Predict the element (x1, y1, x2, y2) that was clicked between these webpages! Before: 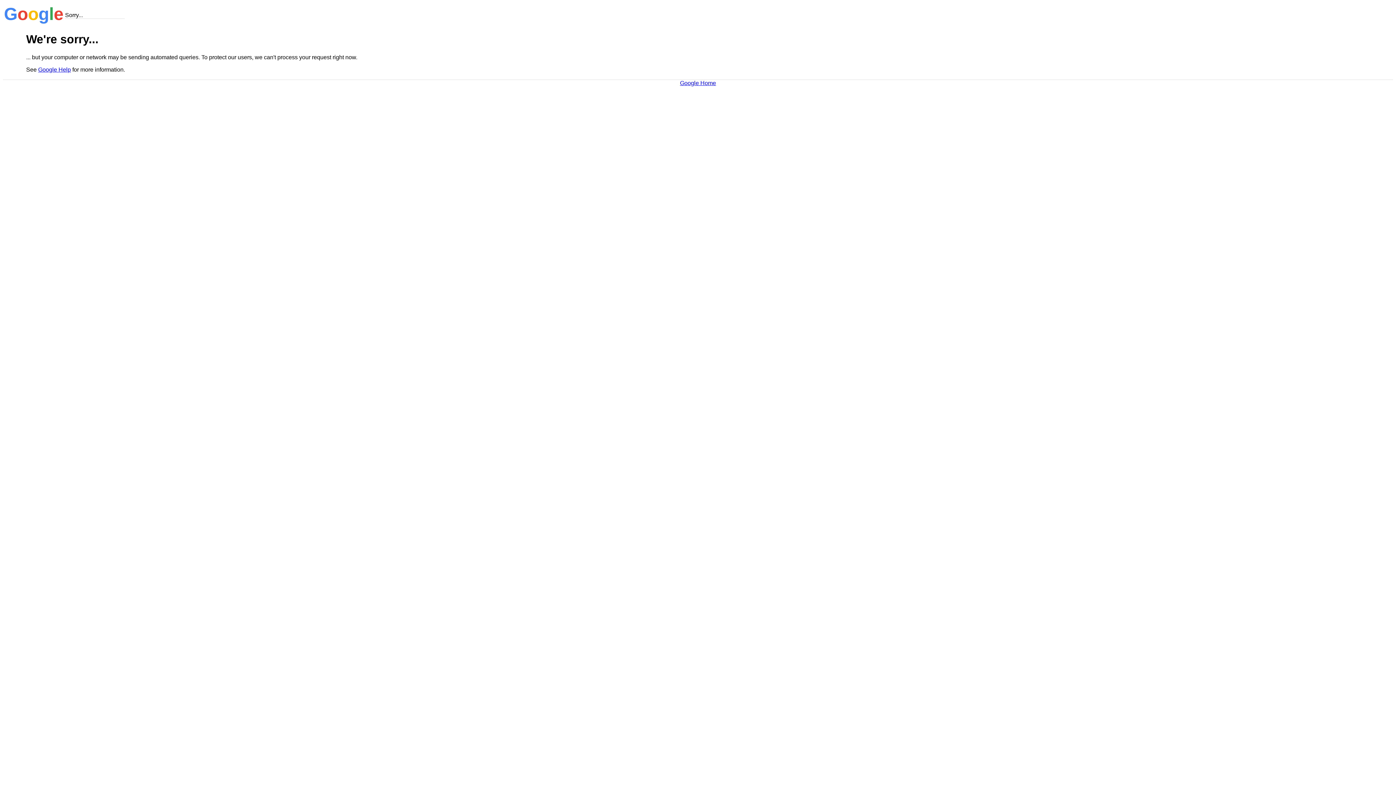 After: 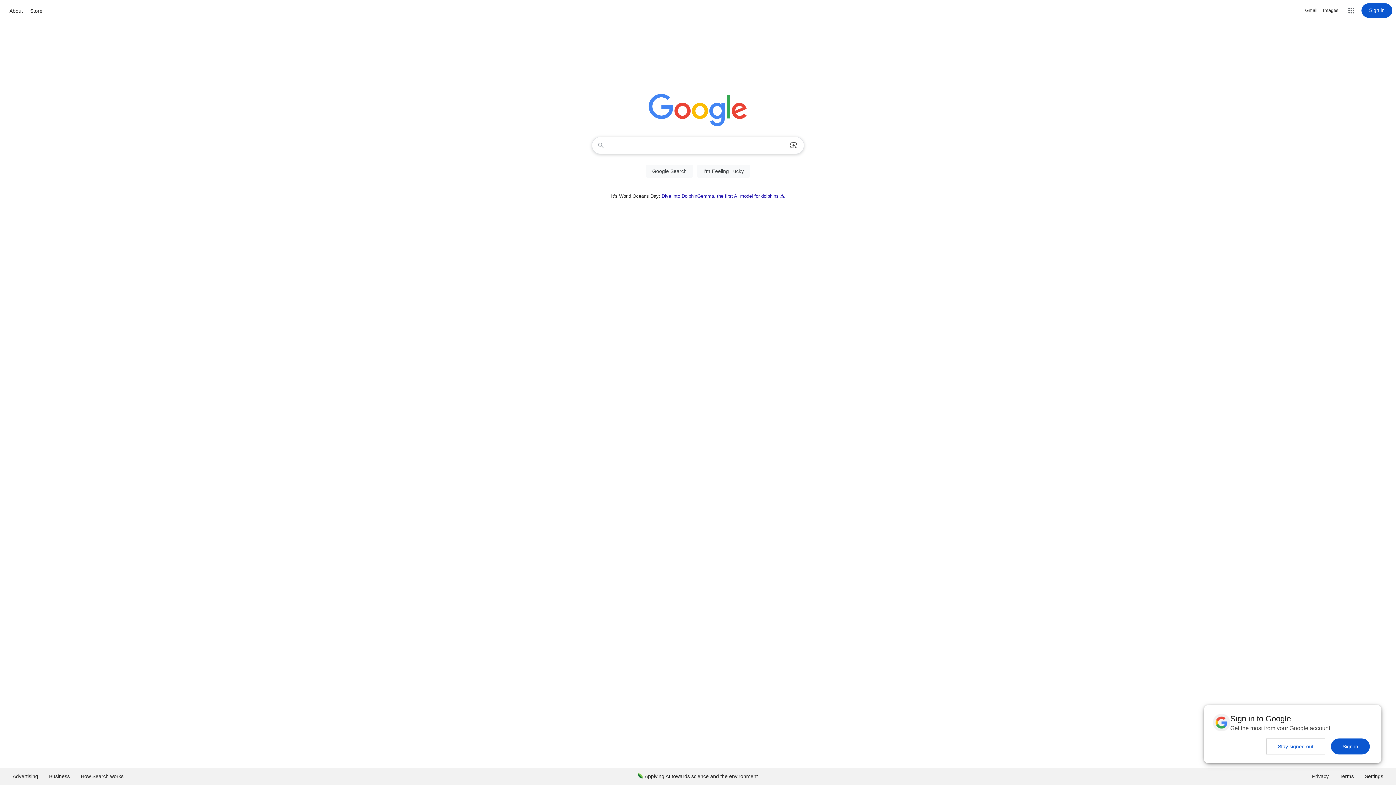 Action: bbox: (680, 79, 716, 86) label: Google Home